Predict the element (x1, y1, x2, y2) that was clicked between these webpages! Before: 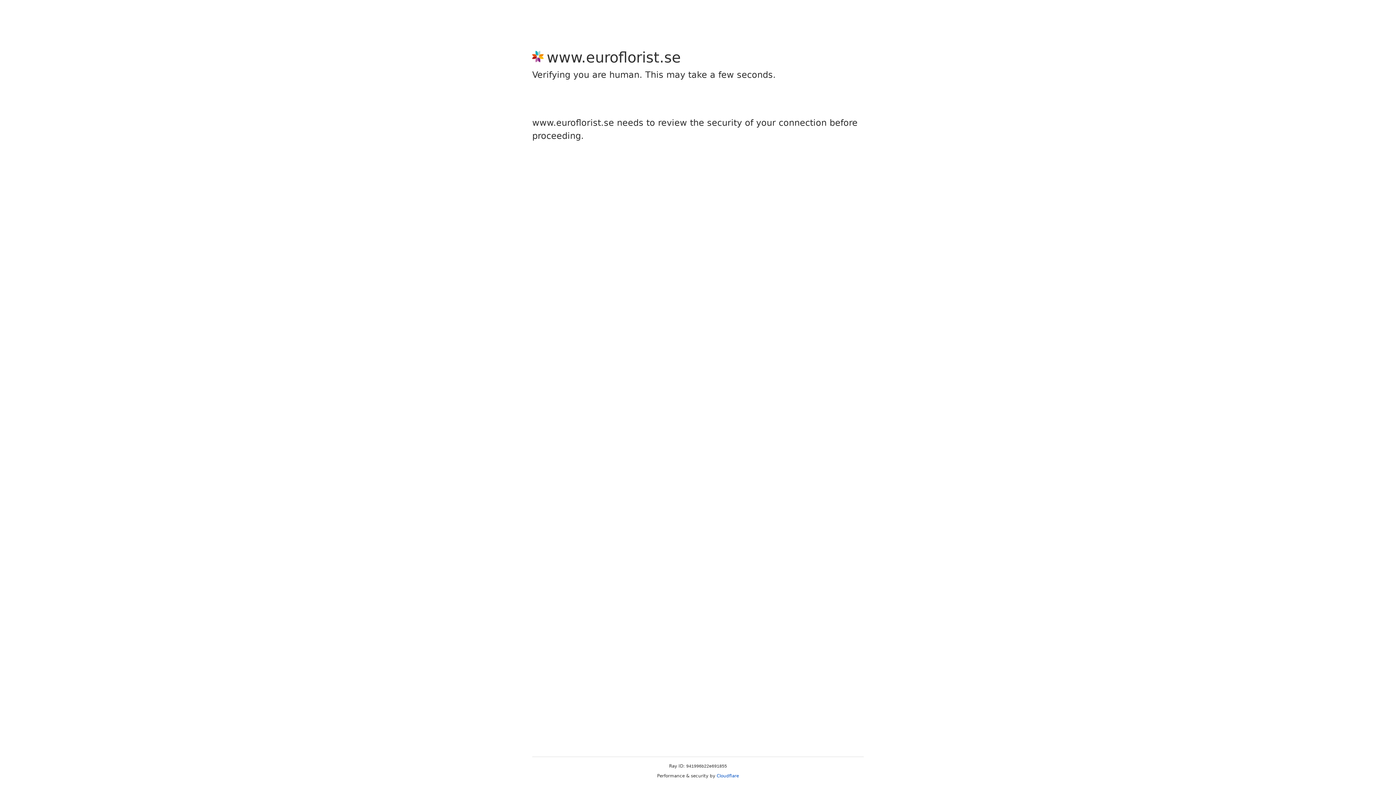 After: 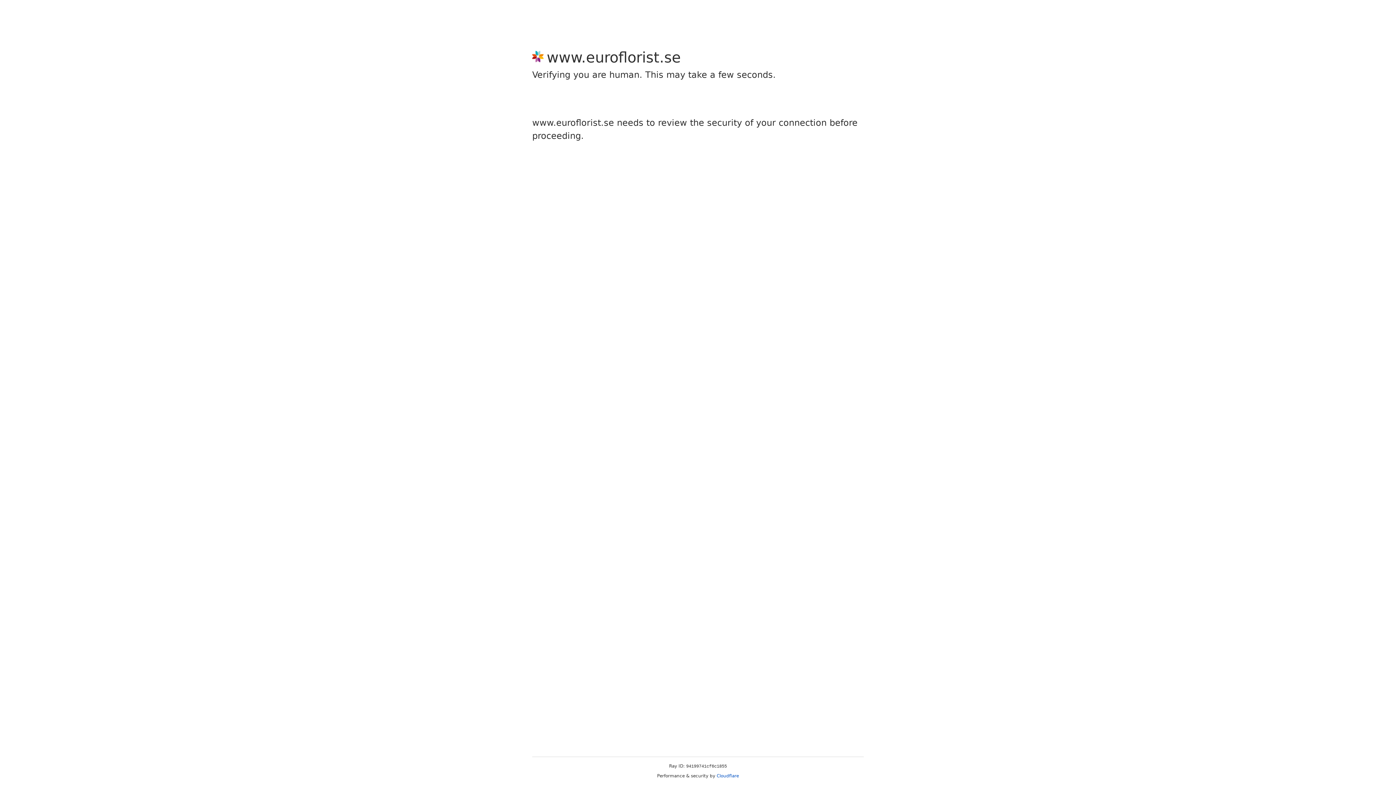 Action: bbox: (716, 773, 739, 778) label: Cloudflare